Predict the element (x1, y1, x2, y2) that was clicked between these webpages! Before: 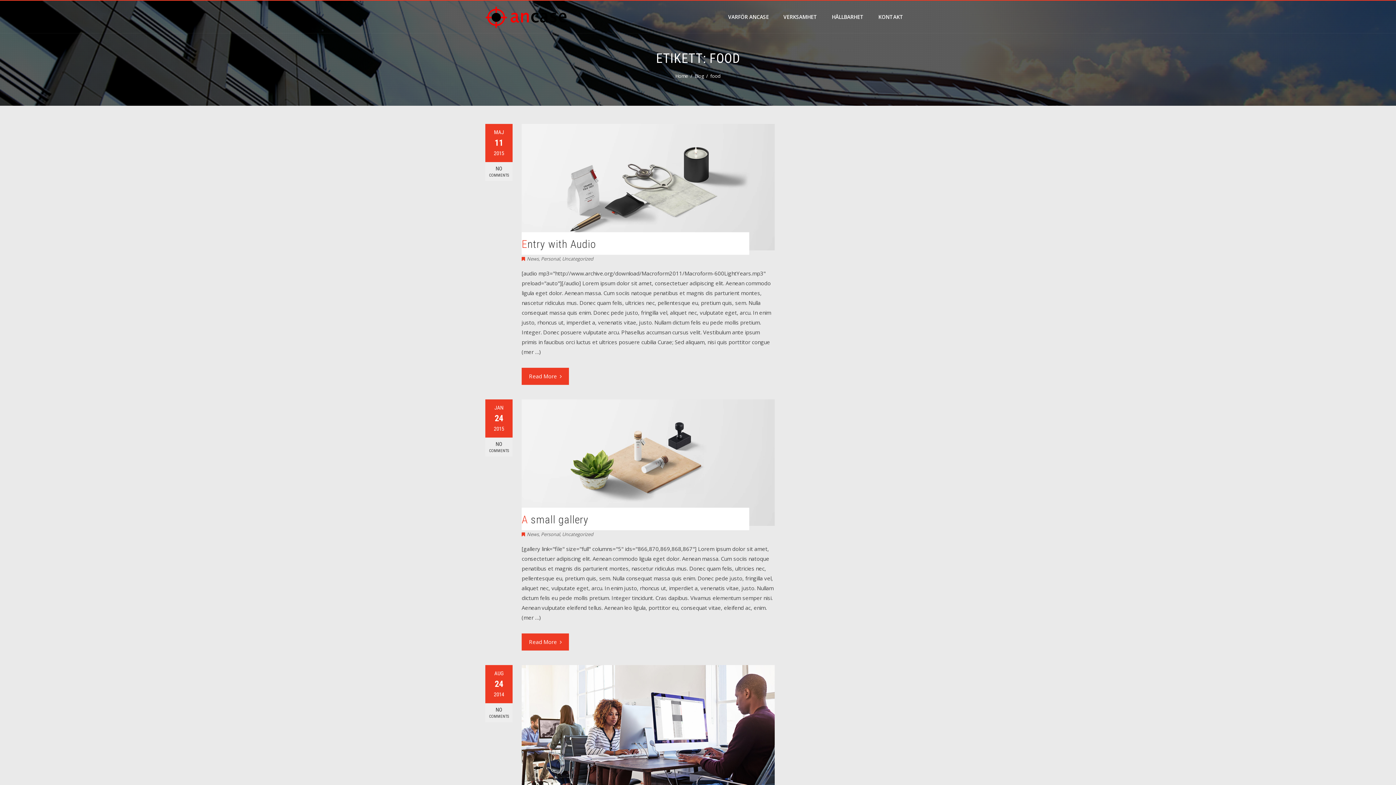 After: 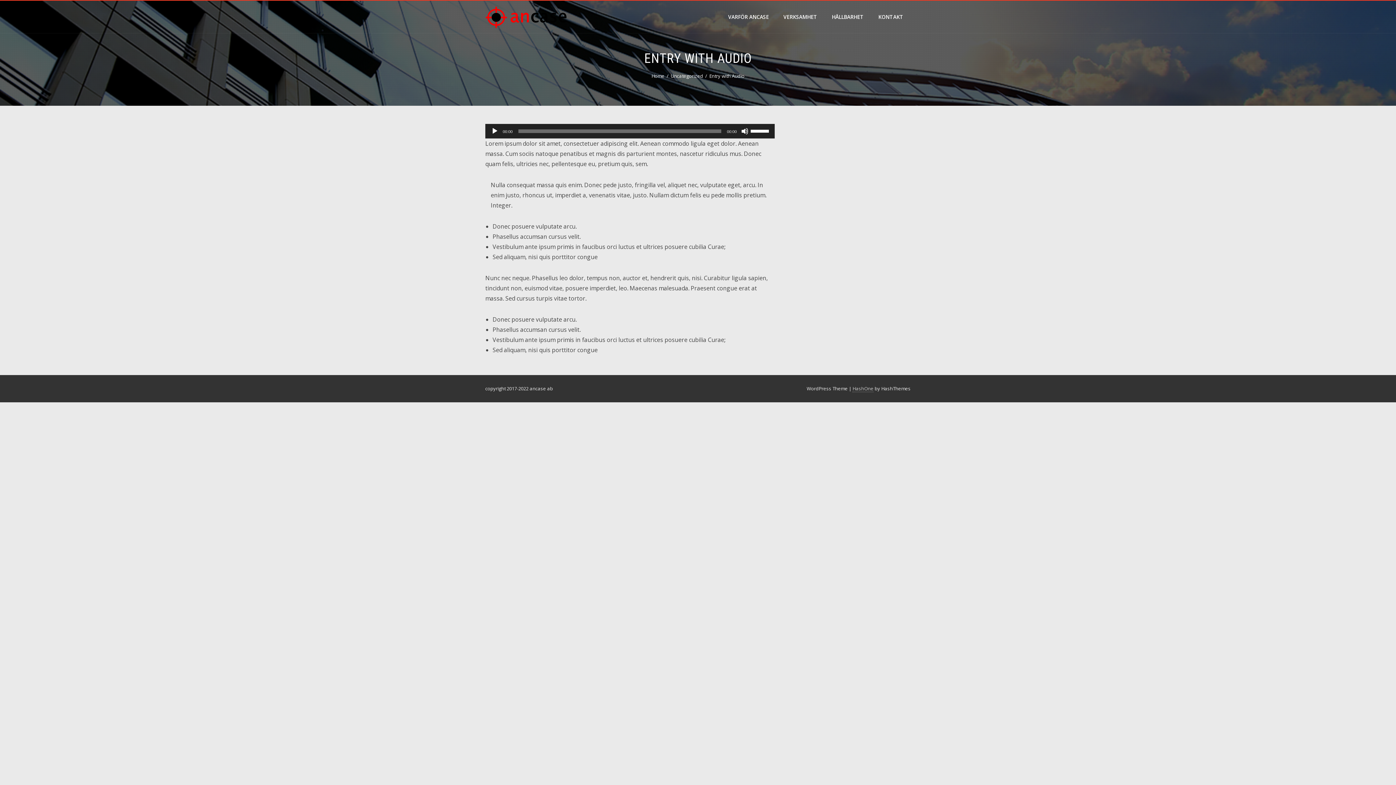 Action: label: NO
COMMENTS bbox: (485, 162, 512, 181)